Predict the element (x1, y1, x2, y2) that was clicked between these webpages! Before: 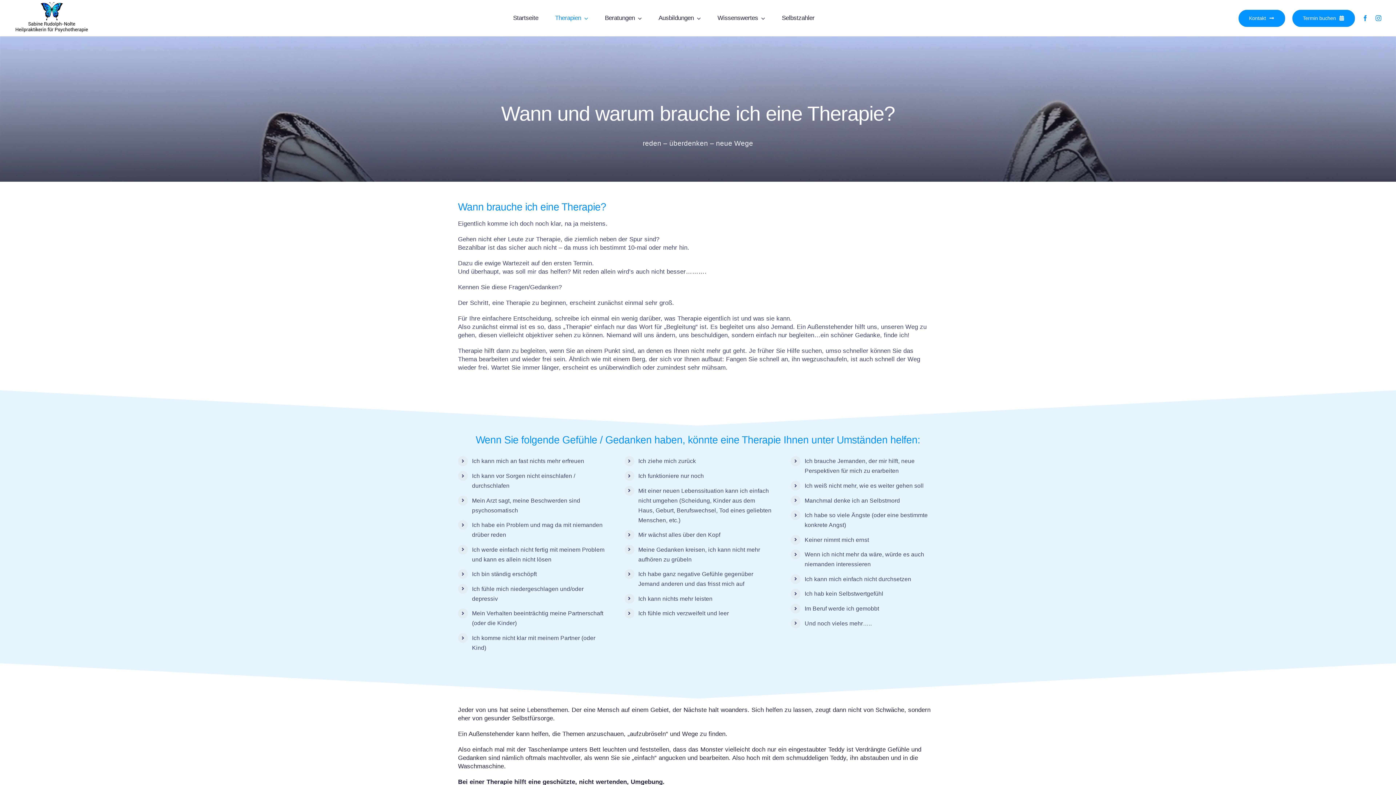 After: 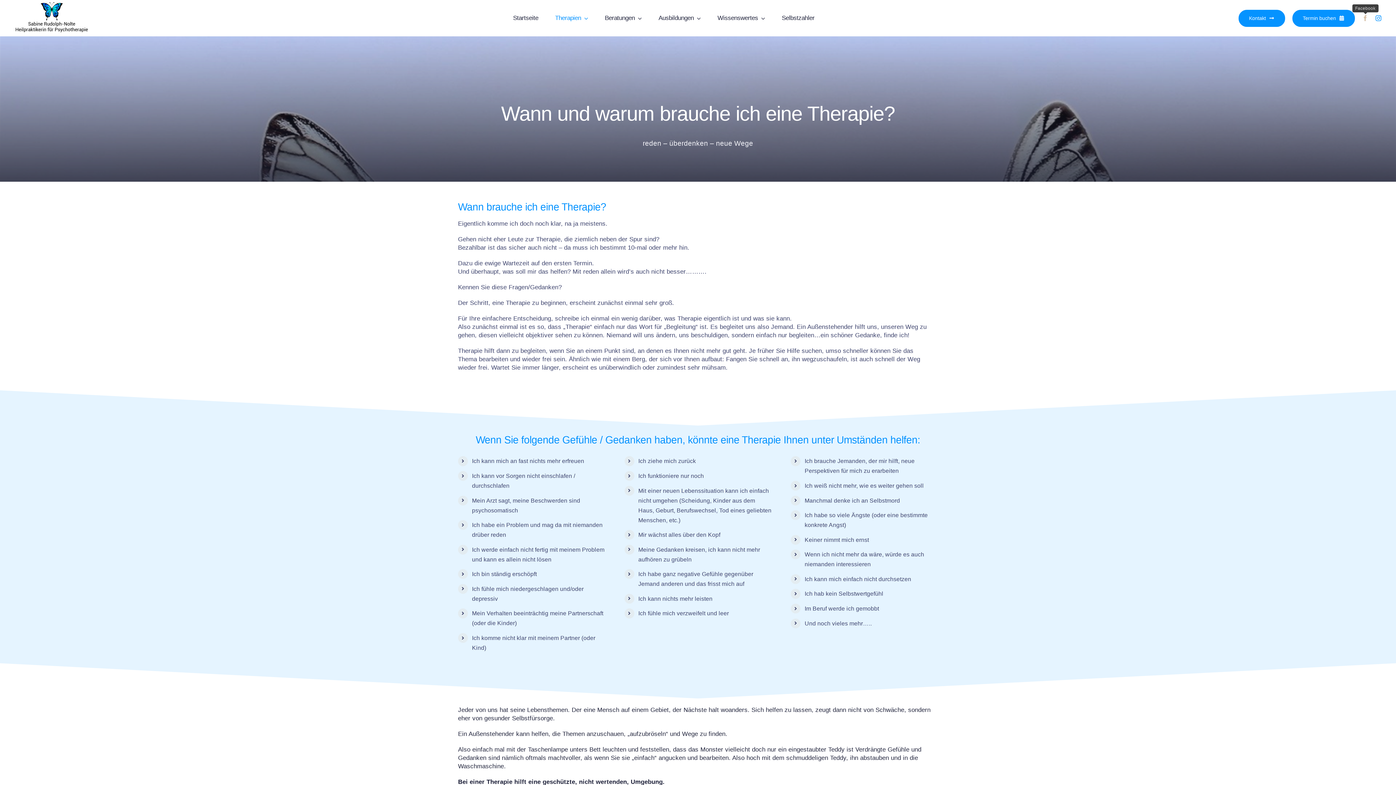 Action: label: facebook bbox: (1362, 15, 1368, 21)